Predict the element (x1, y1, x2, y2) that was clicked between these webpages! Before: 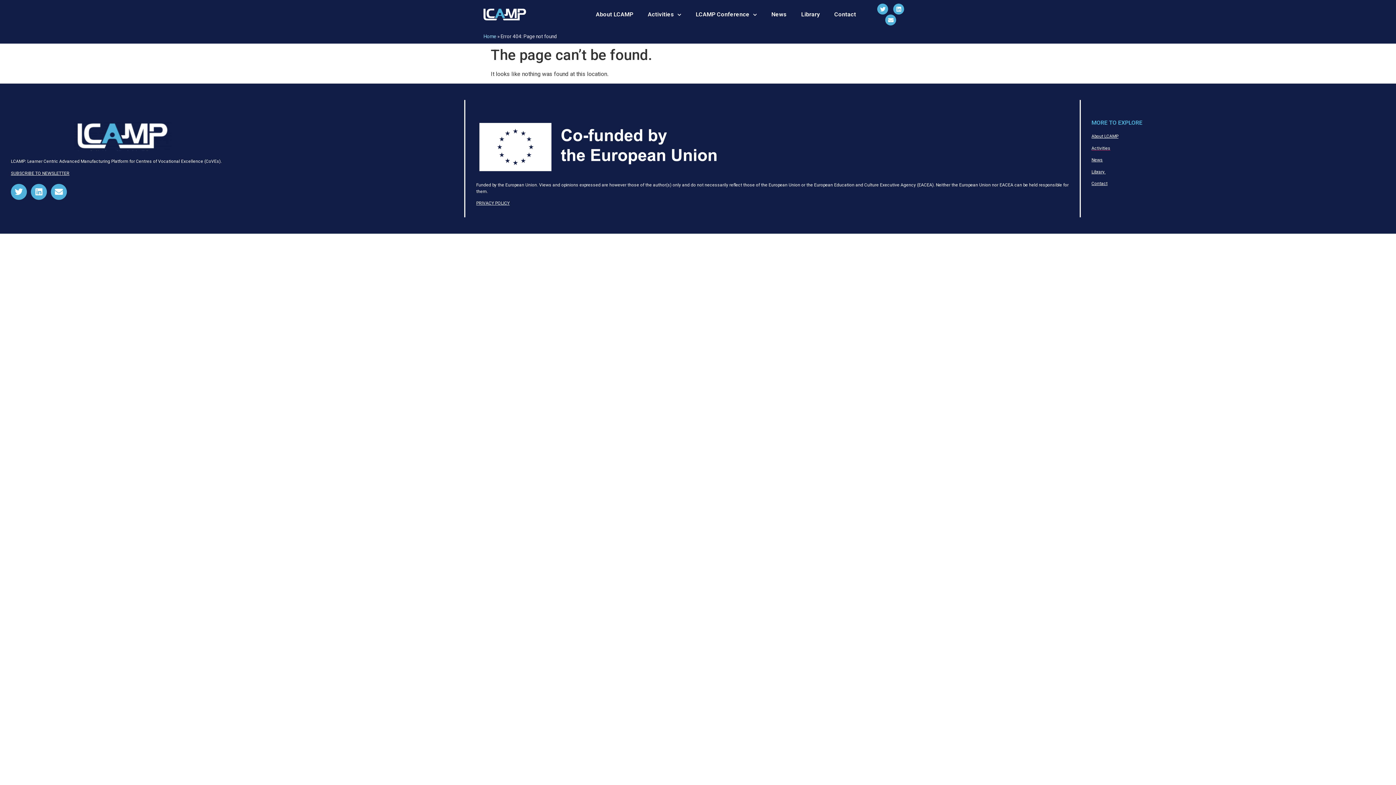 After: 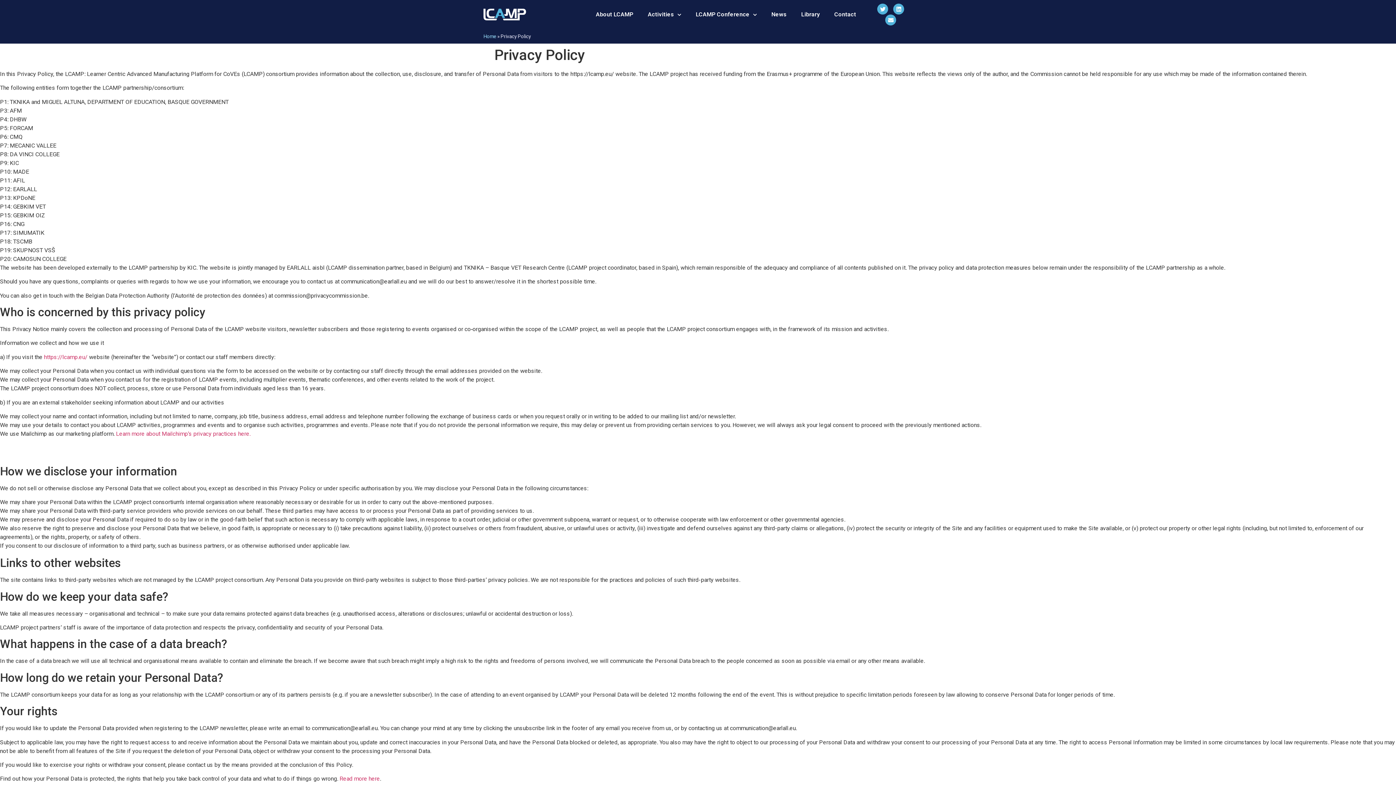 Action: bbox: (476, 200, 509, 205) label: PRIVACY POLICY